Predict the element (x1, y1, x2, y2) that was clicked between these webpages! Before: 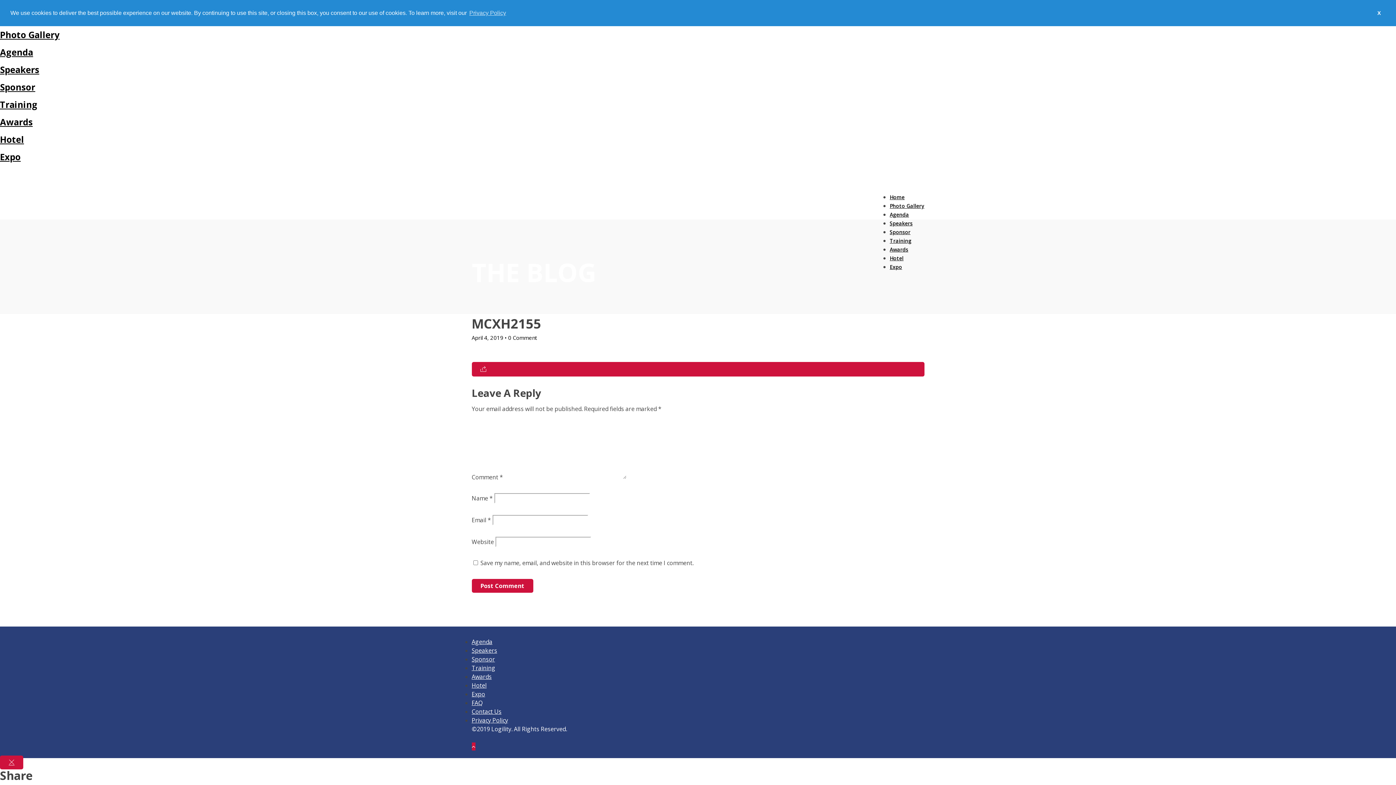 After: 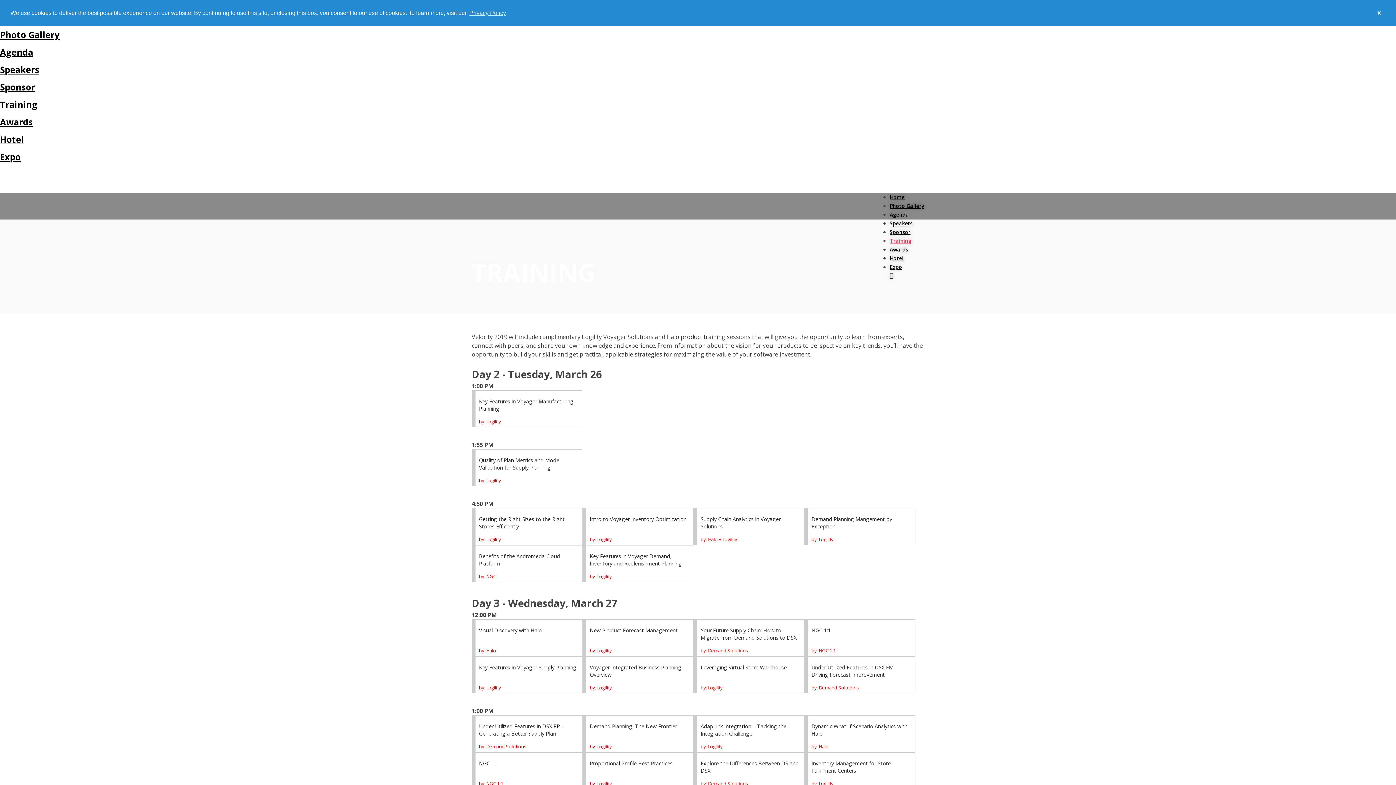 Action: bbox: (471, 664, 495, 672) label: Training